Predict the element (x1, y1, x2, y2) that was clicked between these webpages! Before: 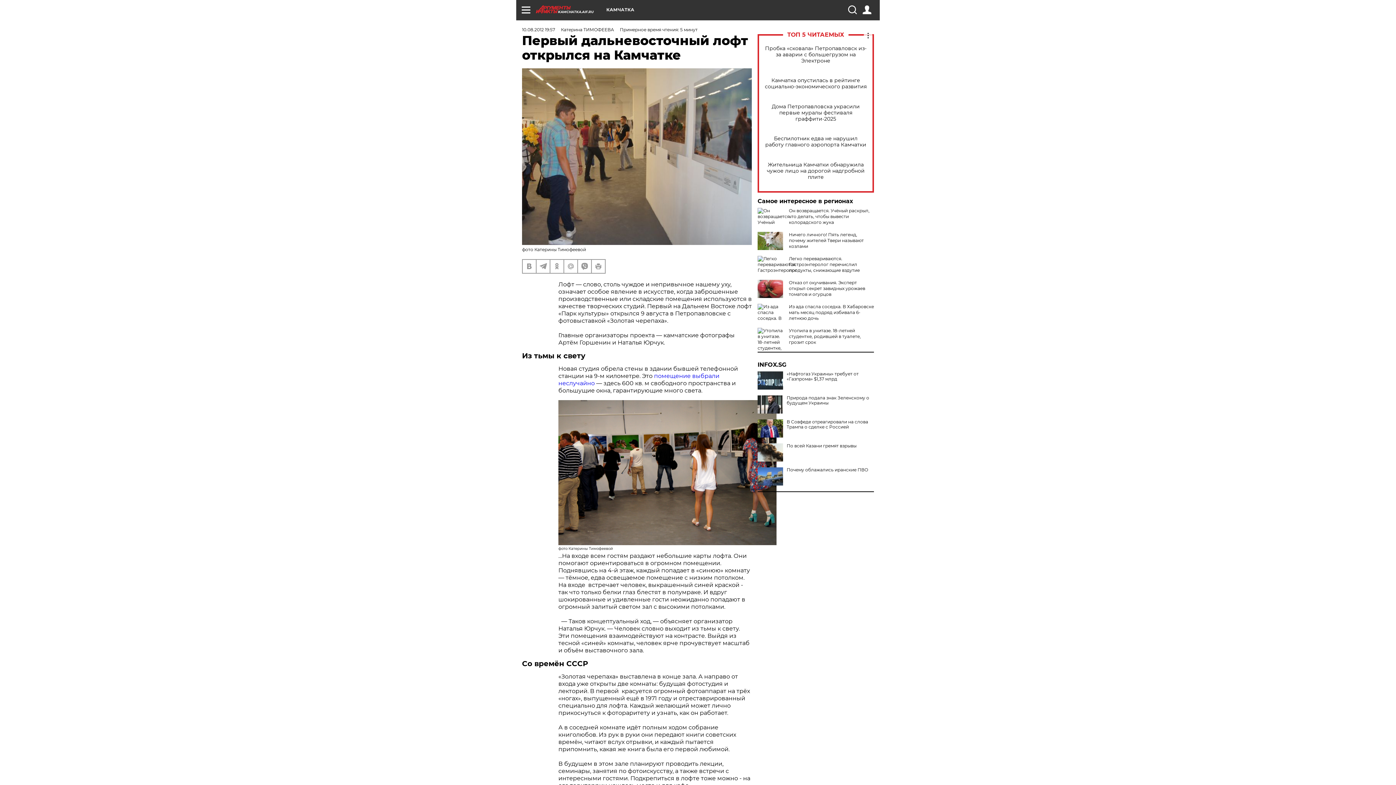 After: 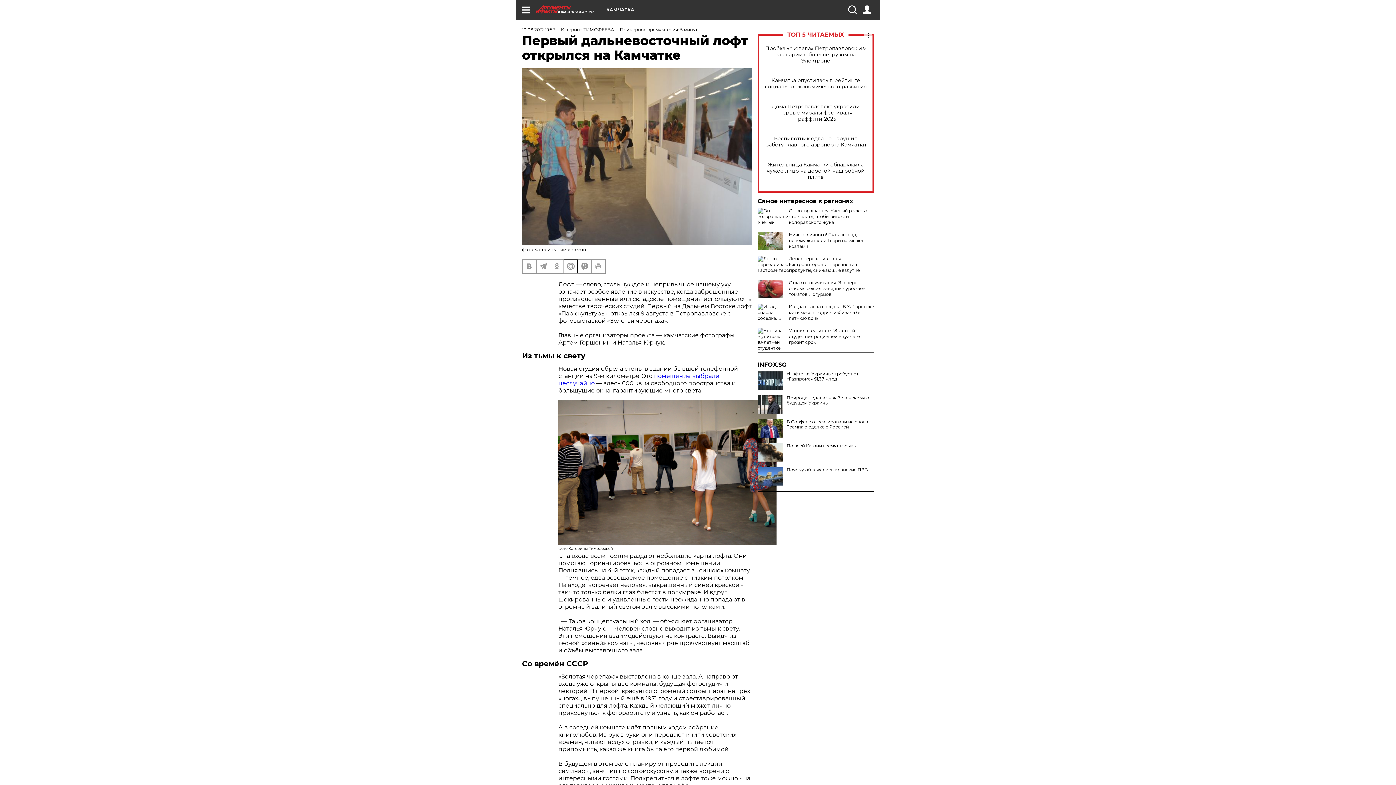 Action: bbox: (564, 259, 577, 272)